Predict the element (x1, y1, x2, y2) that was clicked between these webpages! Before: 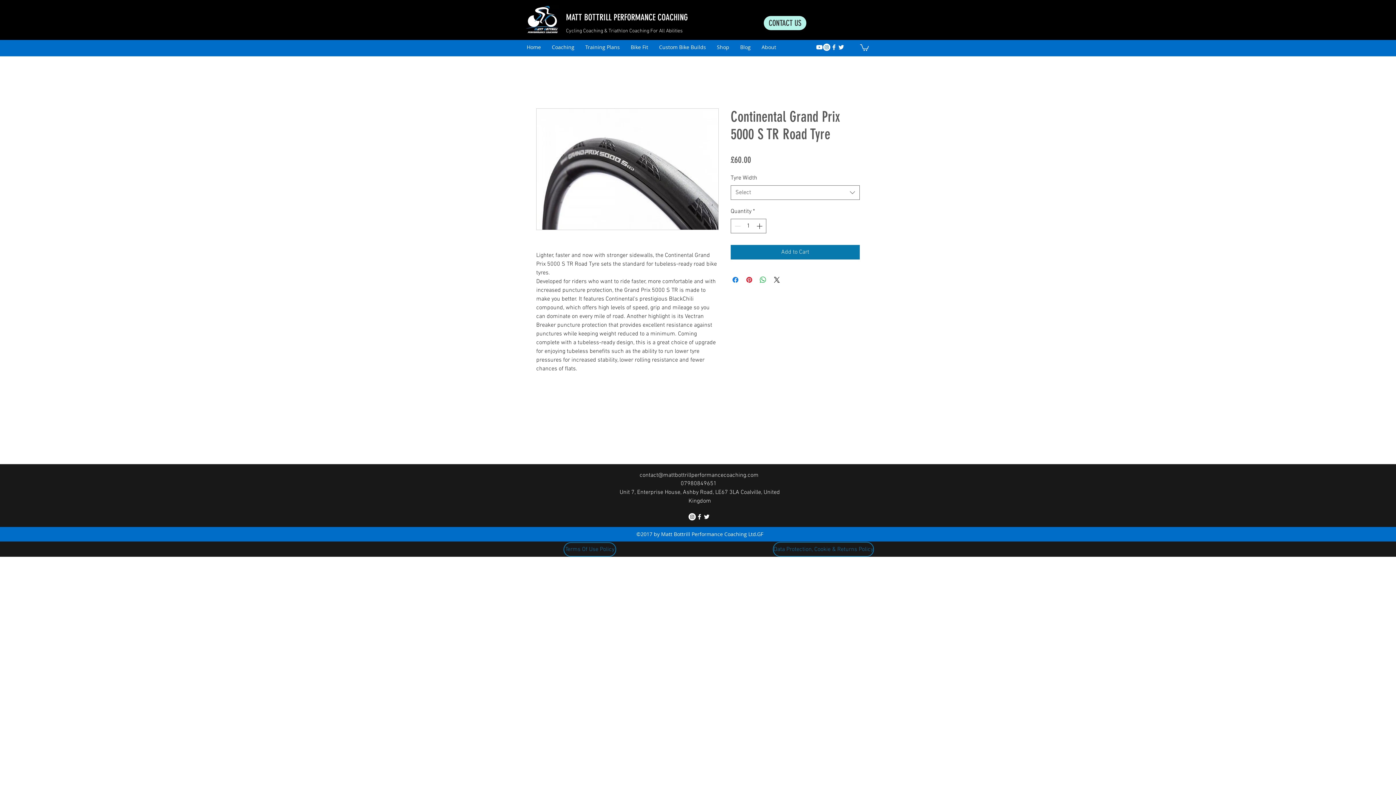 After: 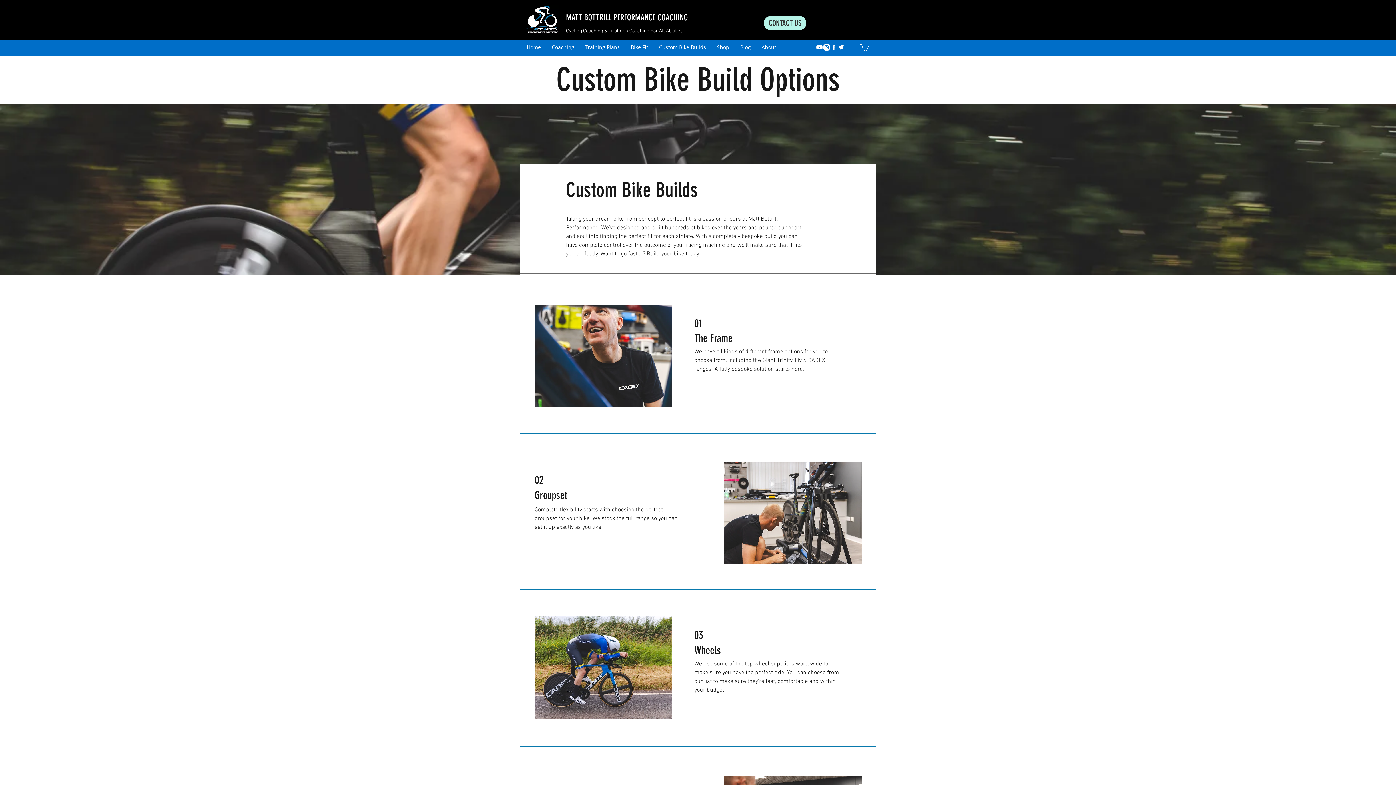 Action: label: Custom Bike Builds bbox: (653, 41, 711, 52)